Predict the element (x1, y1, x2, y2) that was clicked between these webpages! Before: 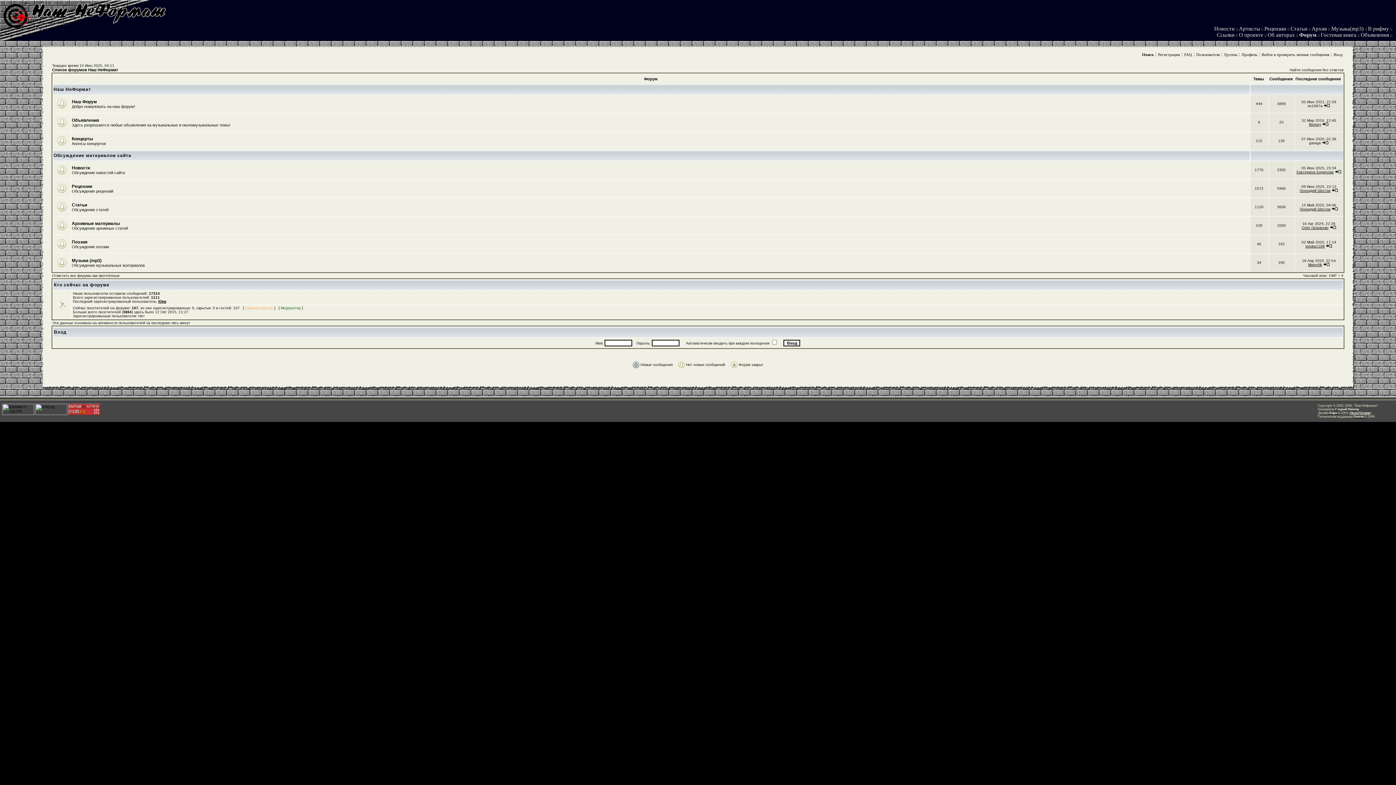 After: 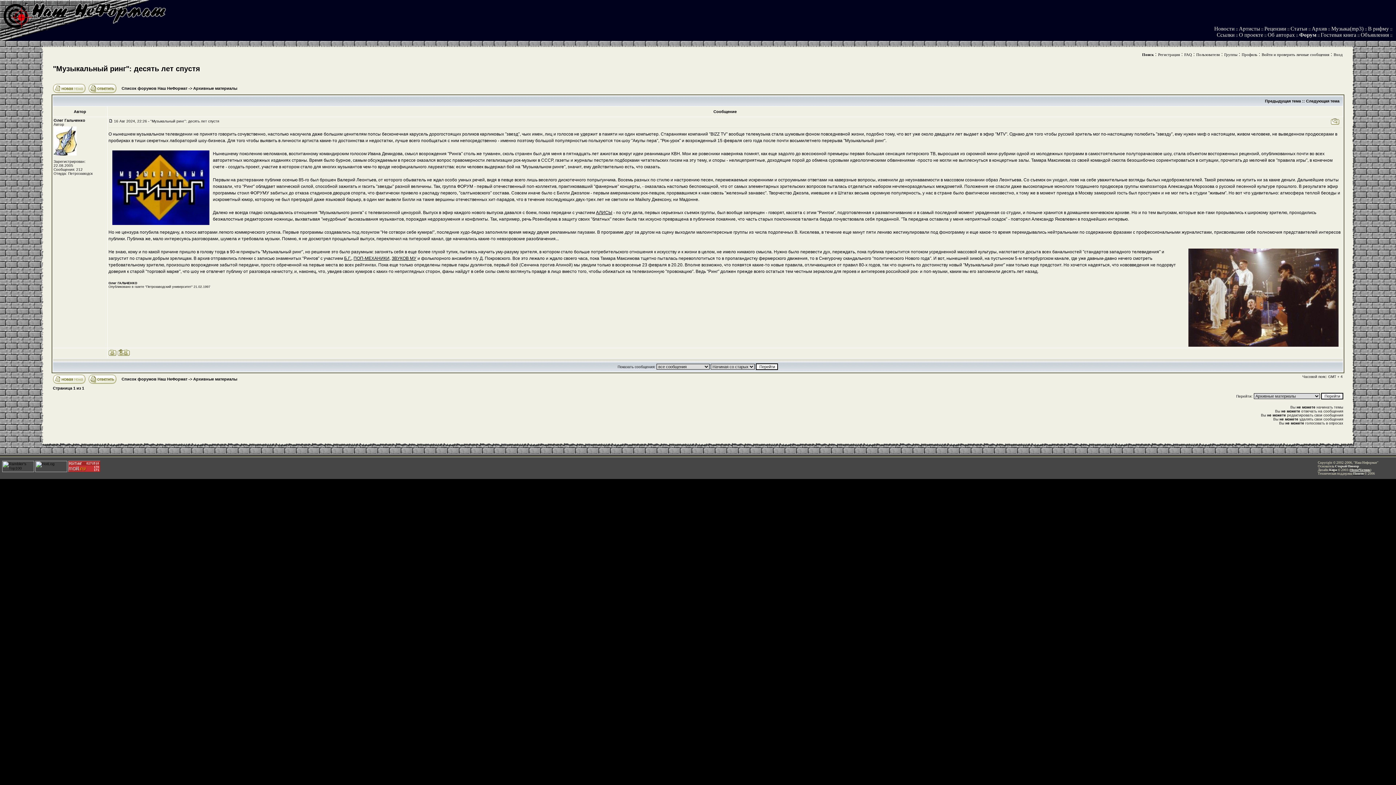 Action: bbox: (1330, 225, 1336, 229)